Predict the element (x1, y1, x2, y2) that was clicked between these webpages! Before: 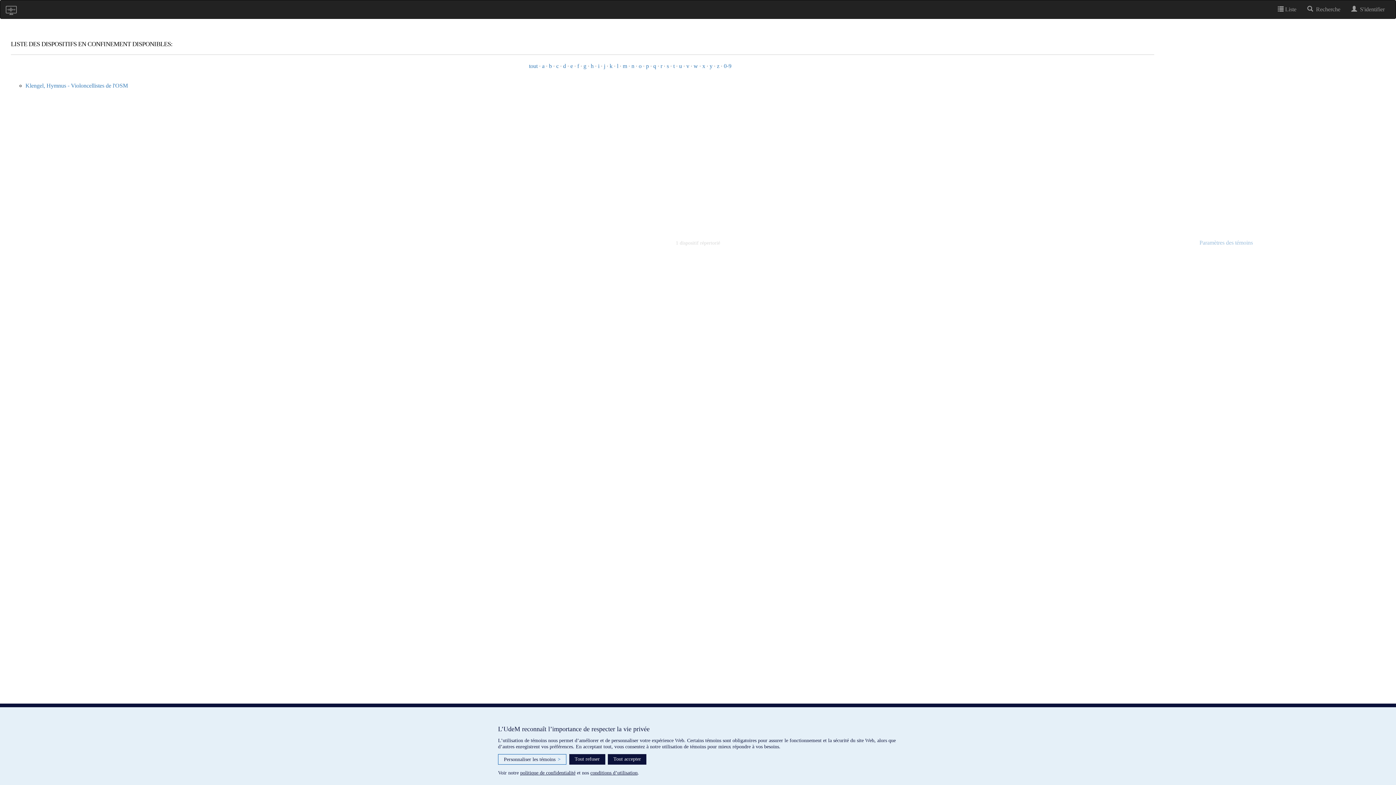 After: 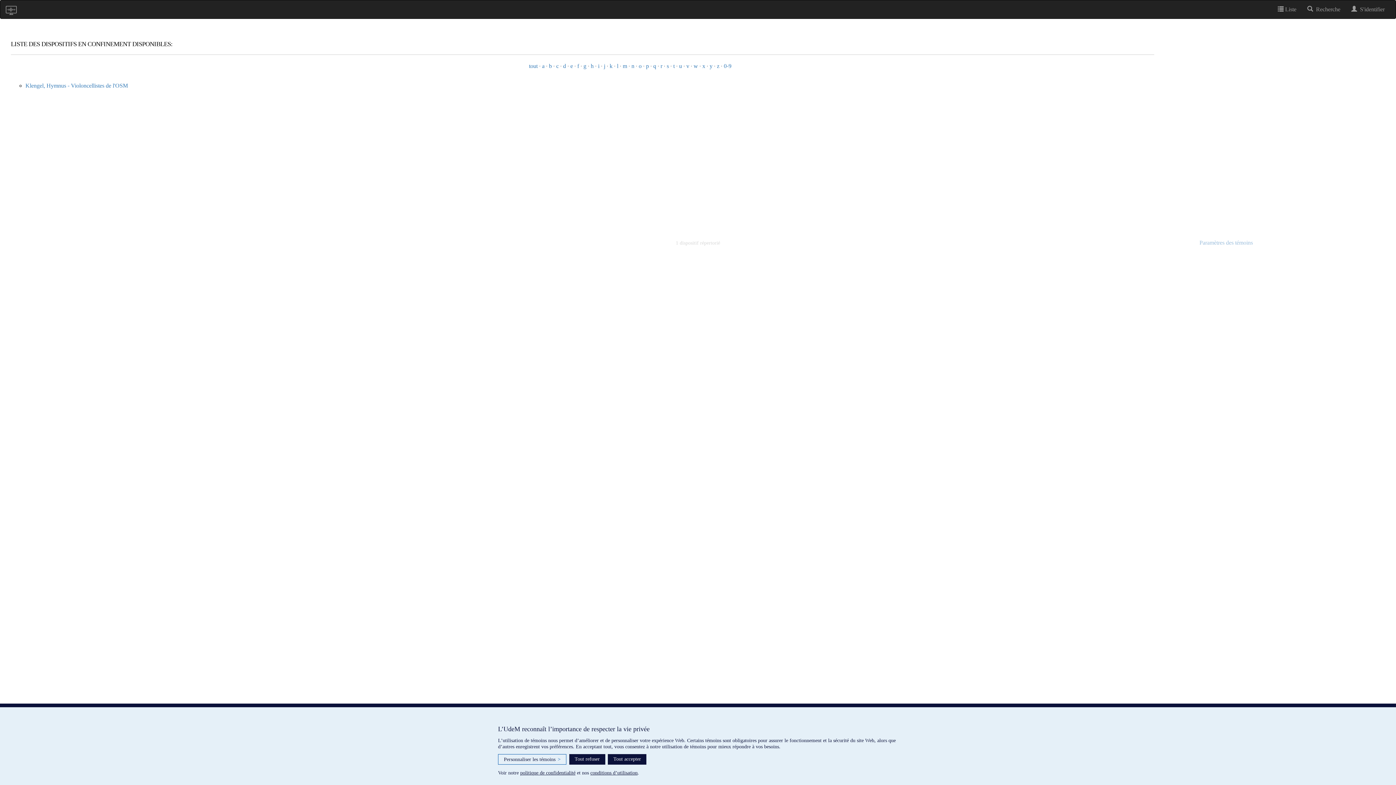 Action: bbox: (609, 62, 612, 69) label: k